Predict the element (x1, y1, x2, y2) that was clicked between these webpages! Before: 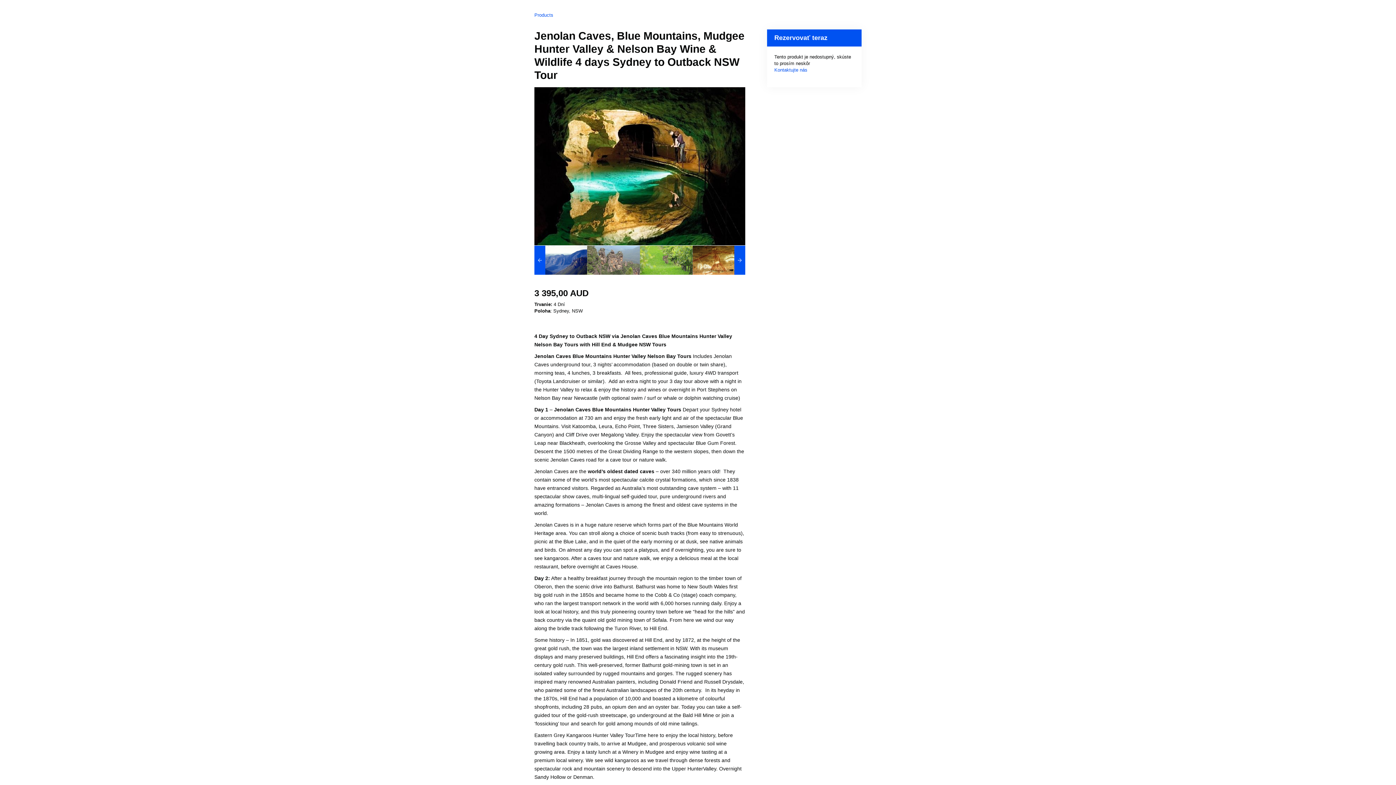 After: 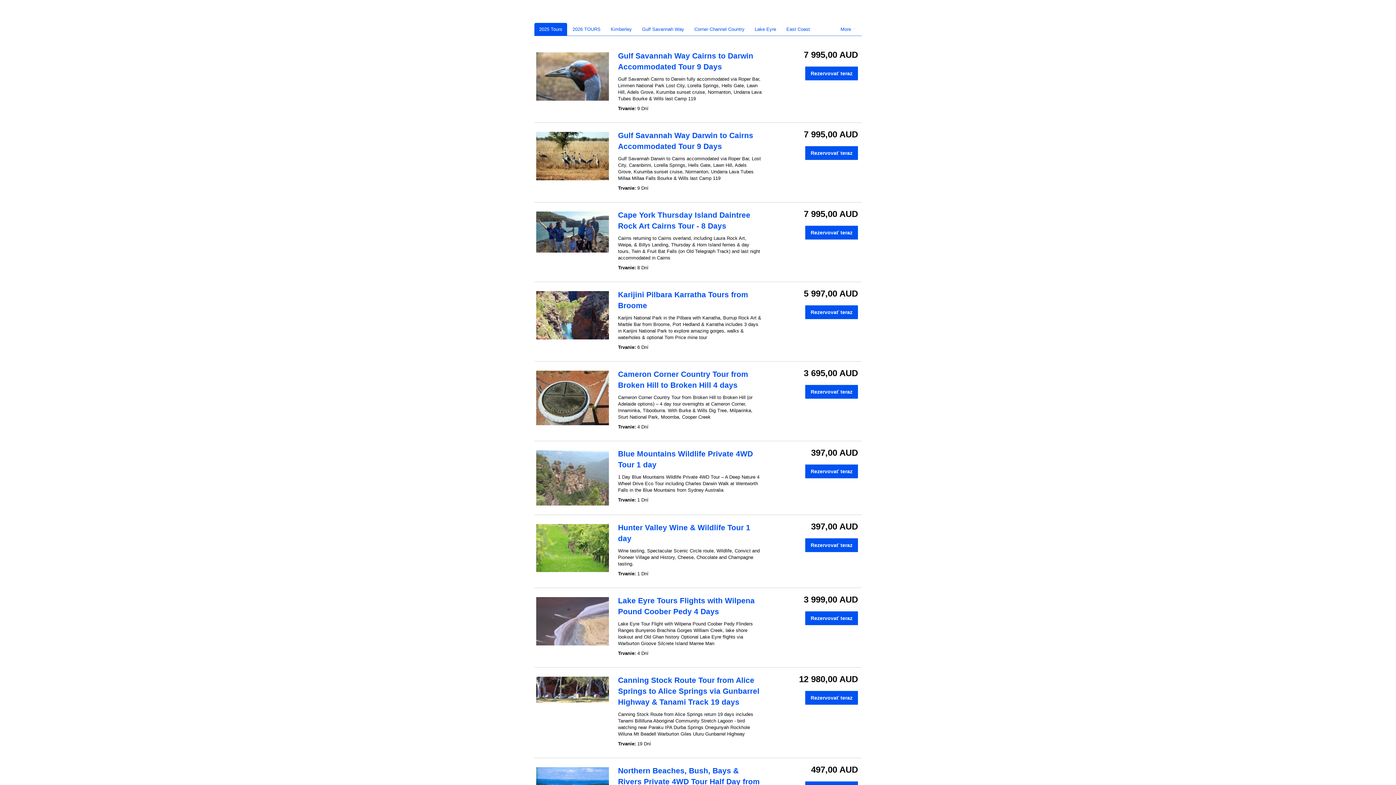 Action: bbox: (534, 12, 553, 17) label: Products